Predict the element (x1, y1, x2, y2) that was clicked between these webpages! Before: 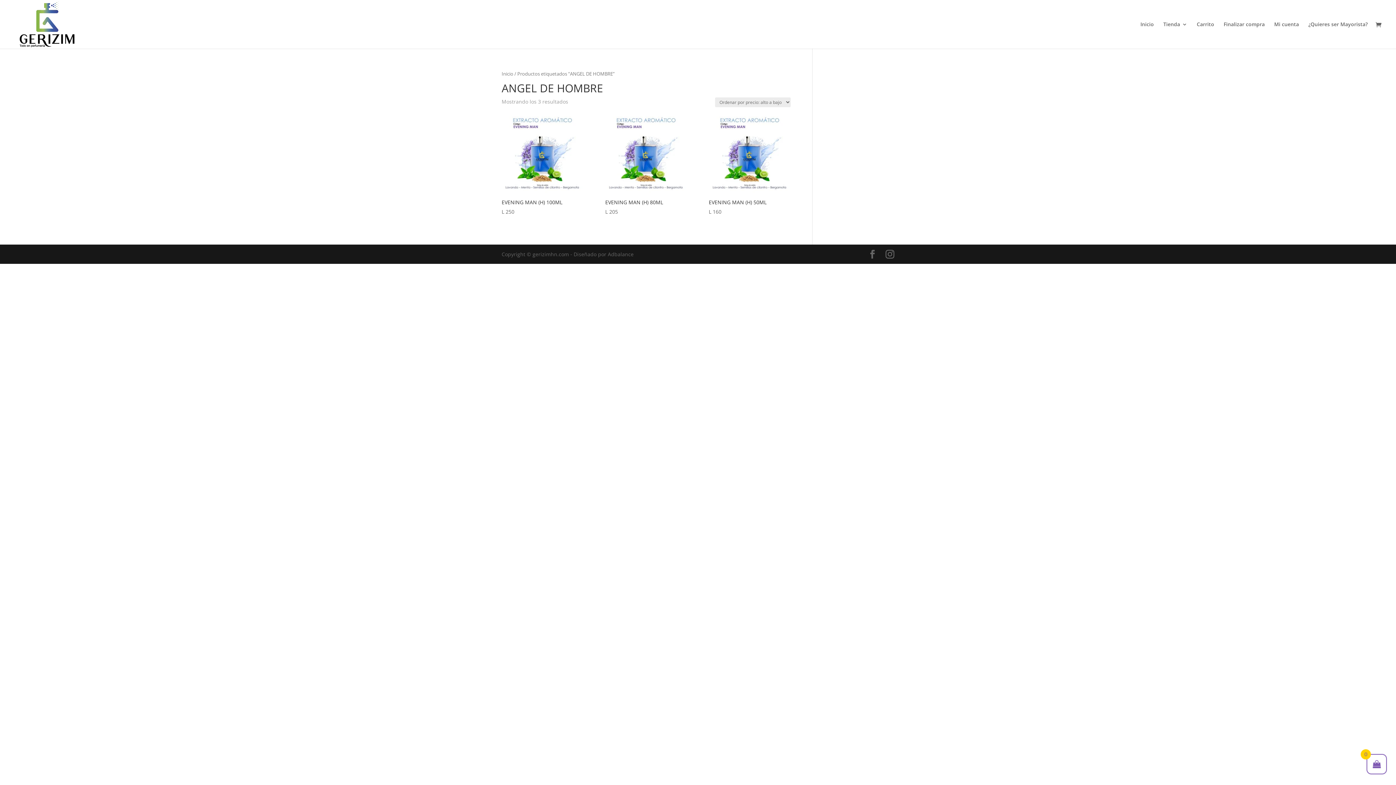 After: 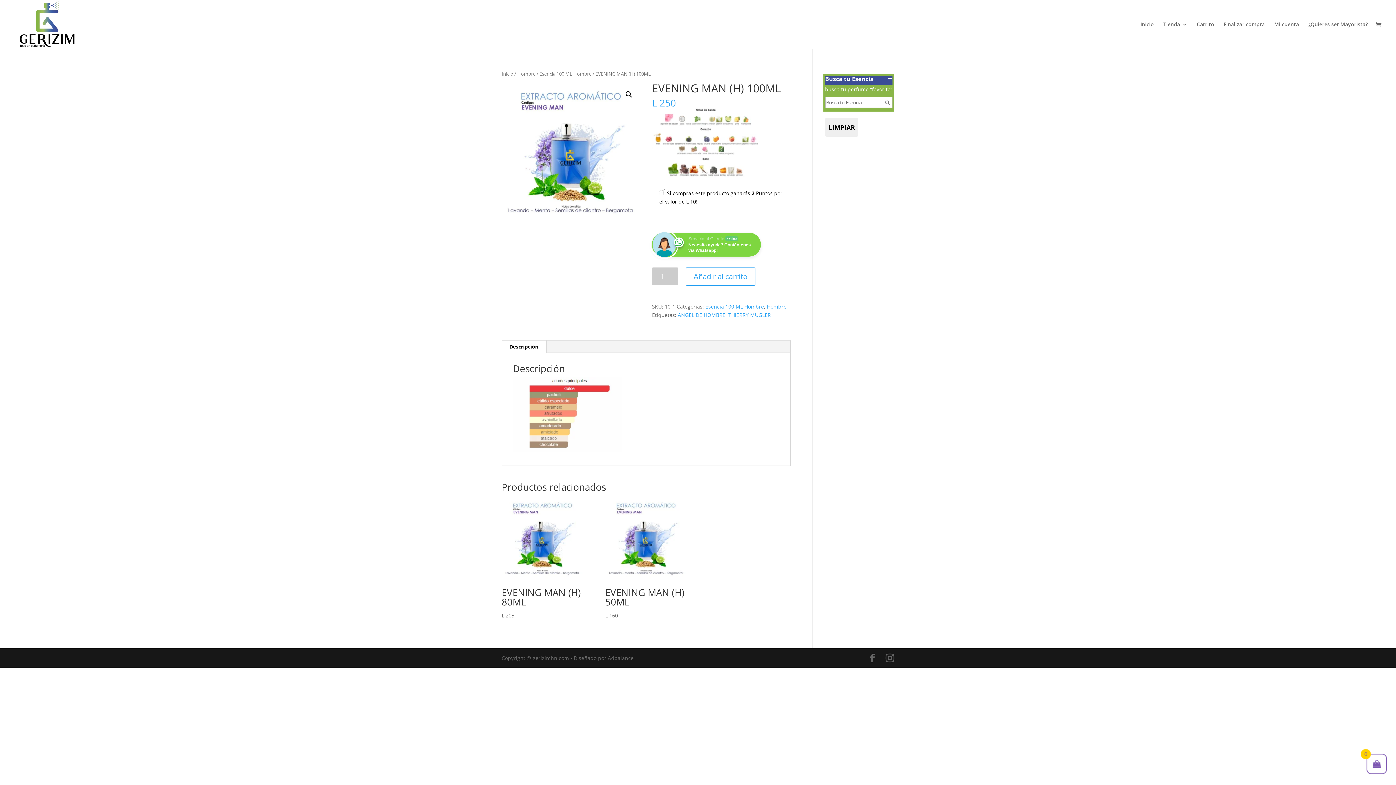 Action: bbox: (501, 197, 583, 216) label: EVENING MAN (H) 100ML
L 250